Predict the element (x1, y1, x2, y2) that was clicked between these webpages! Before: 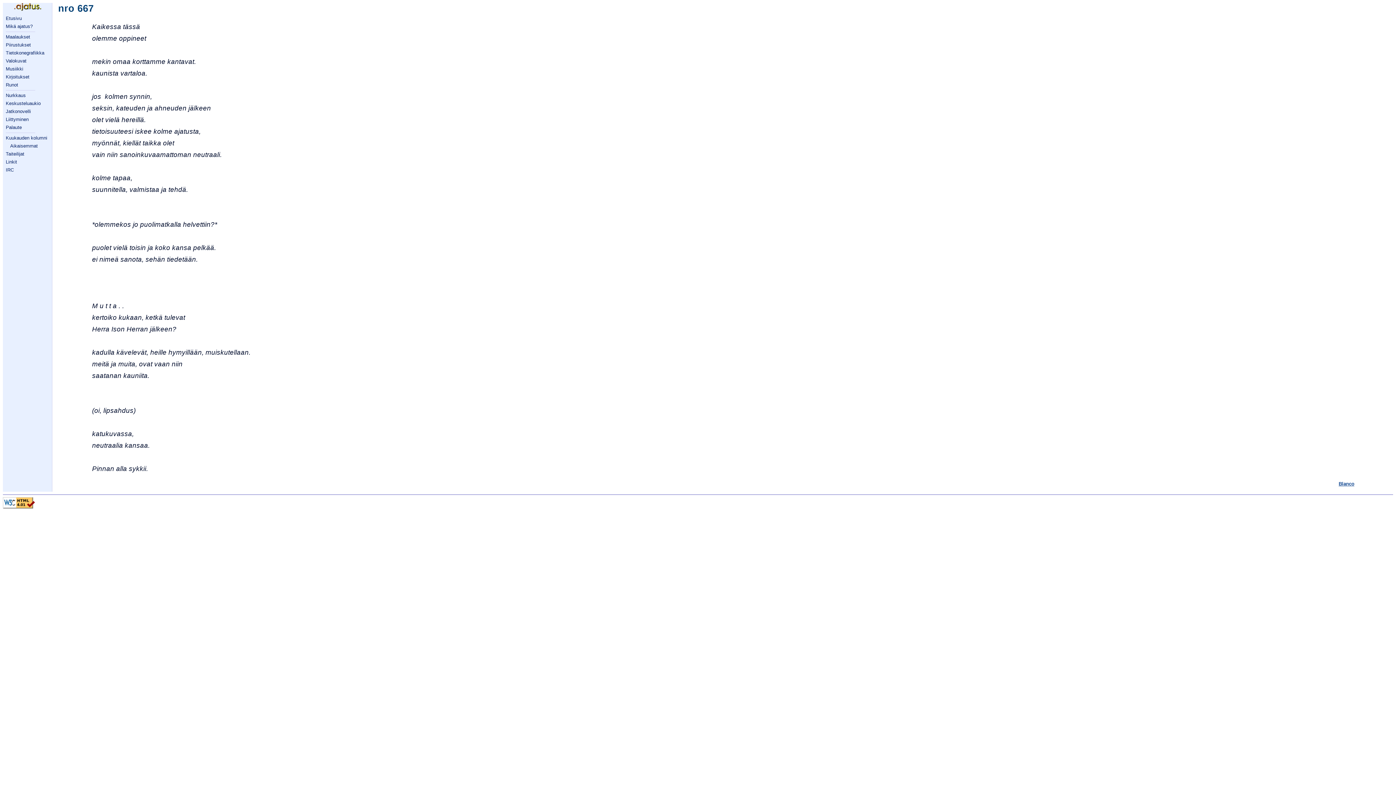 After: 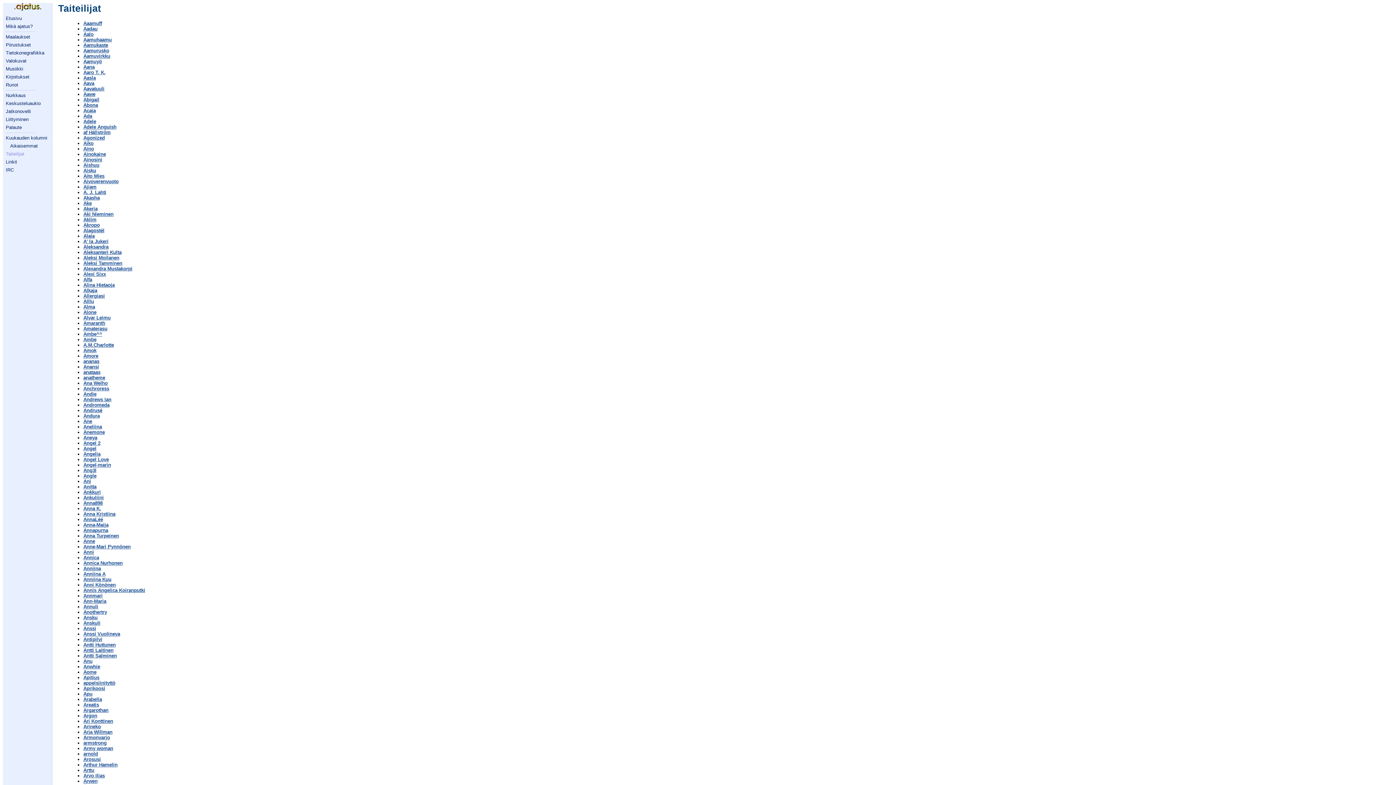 Action: label: Taiteilijat bbox: (5, 151, 24, 156)